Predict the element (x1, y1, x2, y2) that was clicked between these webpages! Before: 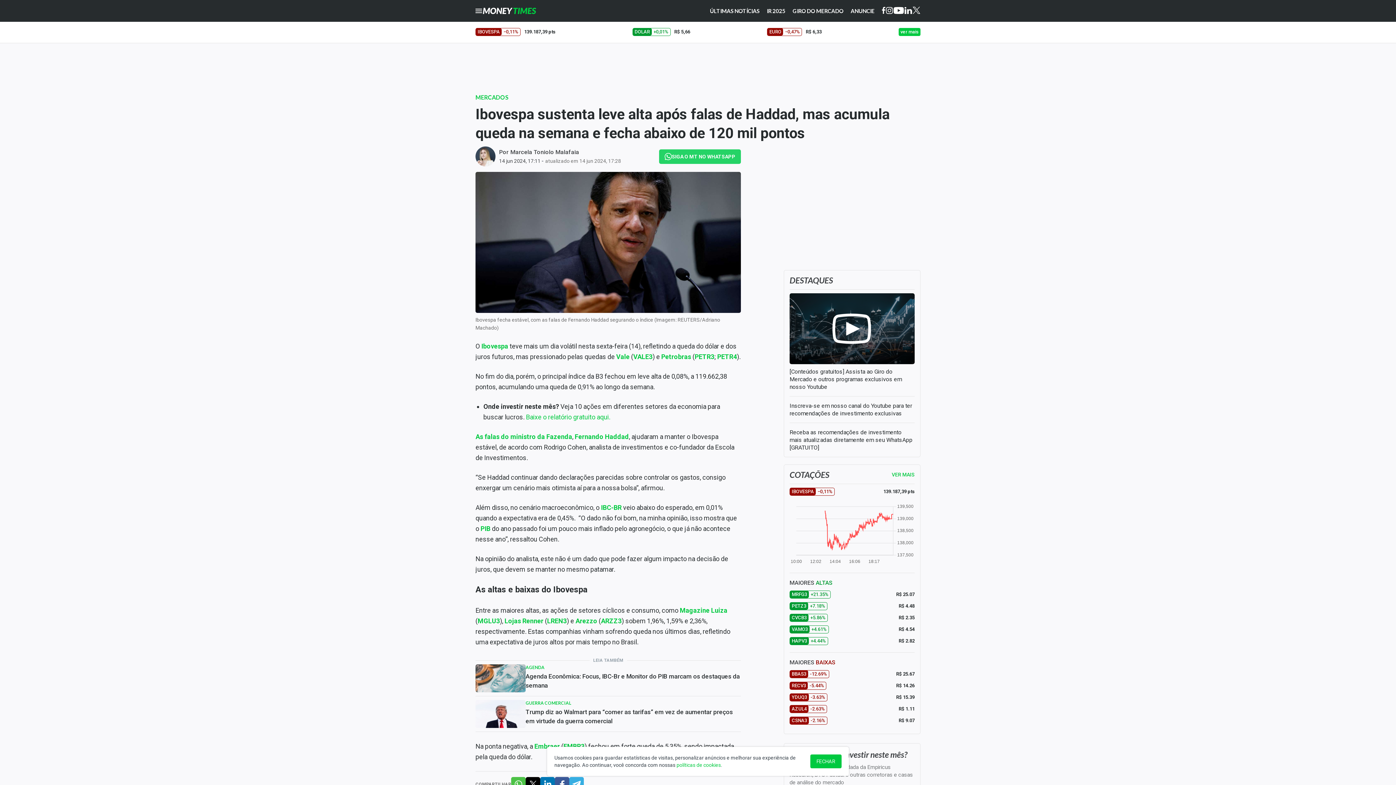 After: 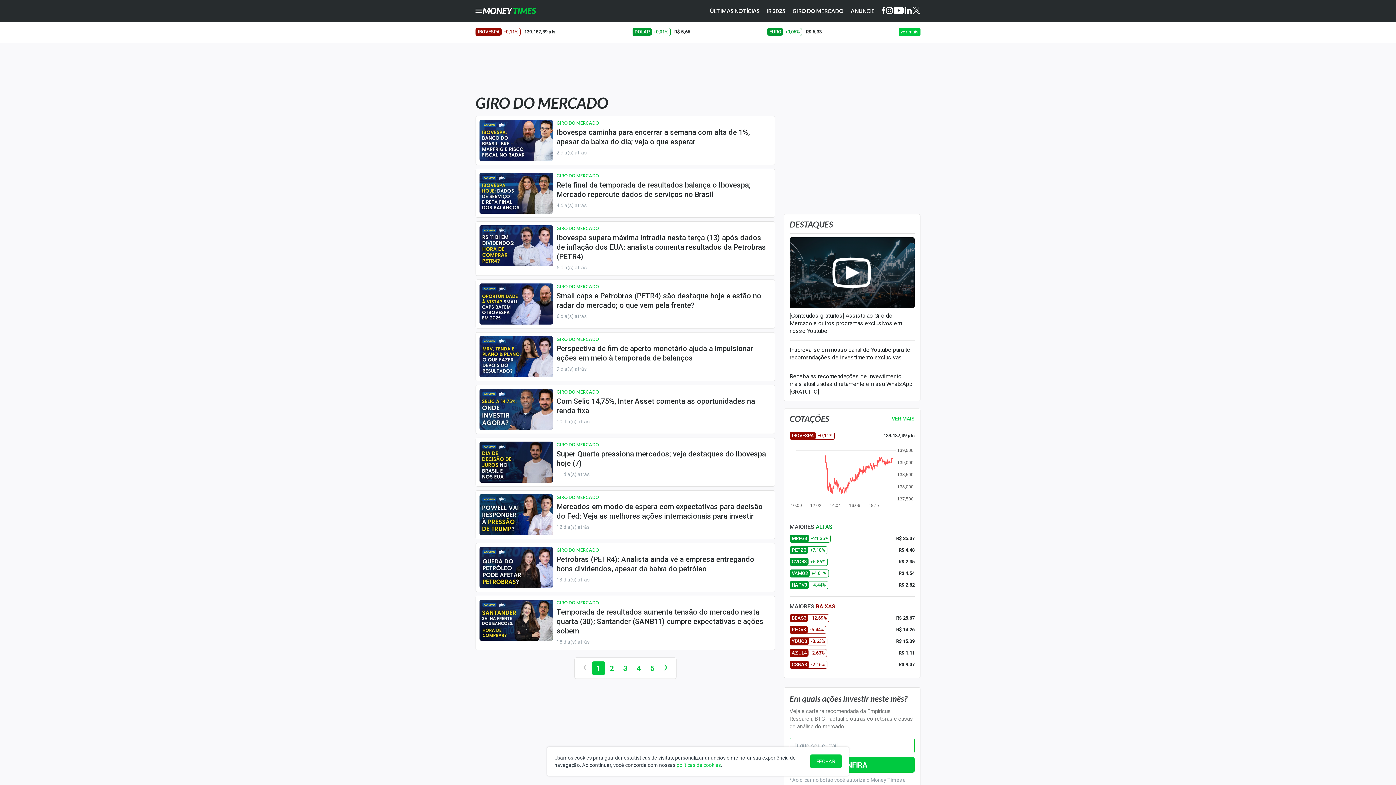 Action: bbox: (789, 0, 847, 21) label: GIRO DO MERCADO